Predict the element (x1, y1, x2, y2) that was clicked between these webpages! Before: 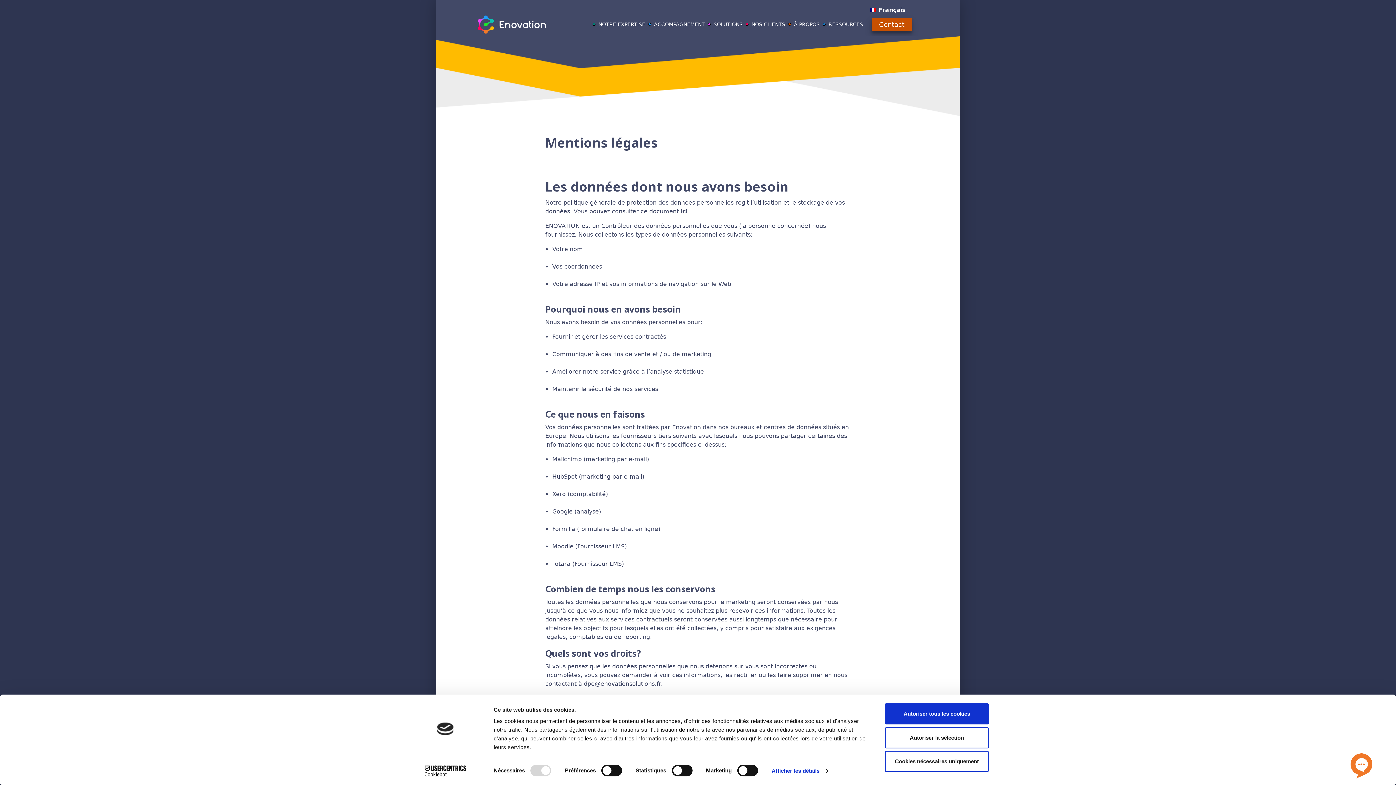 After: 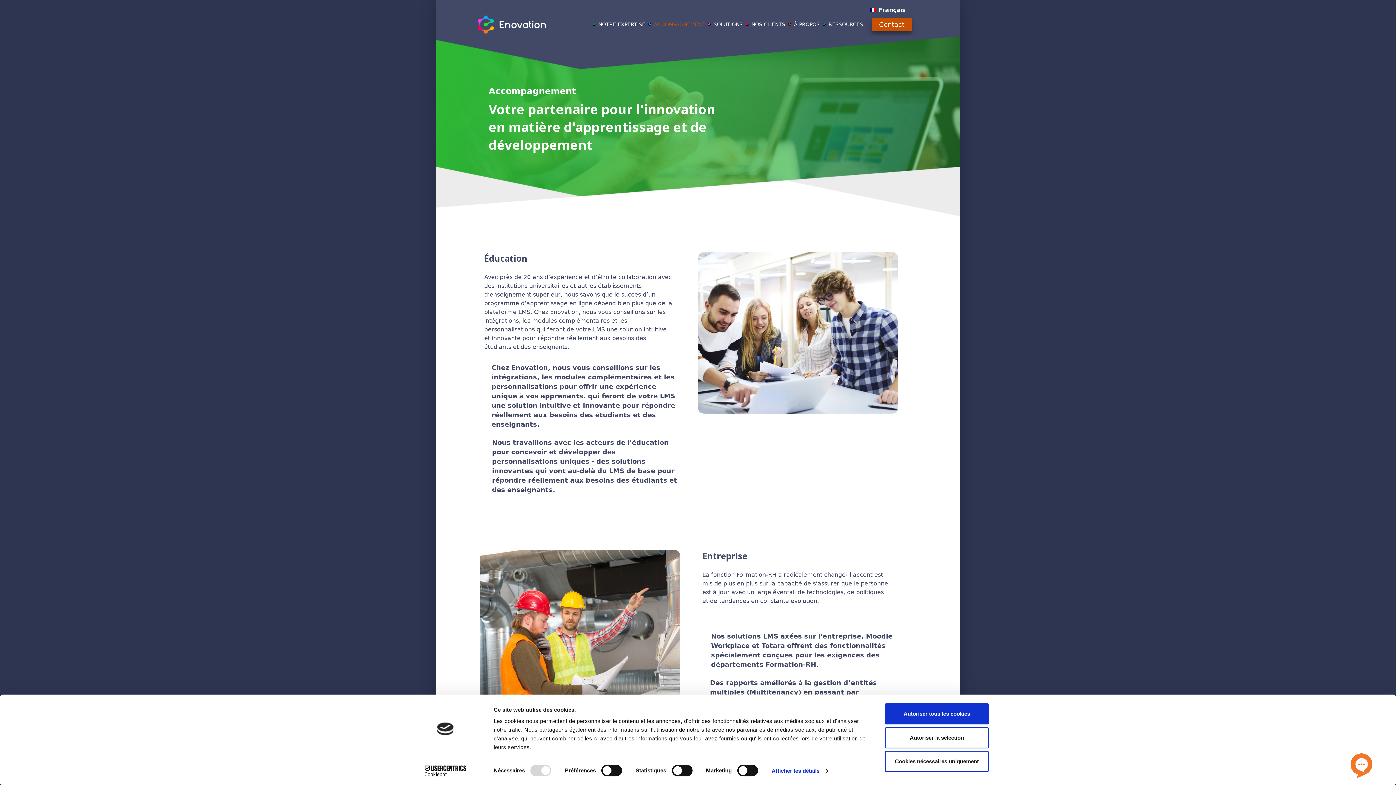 Action: label: ACCOMPAGNEMENT bbox: (651, 17, 708, 31)